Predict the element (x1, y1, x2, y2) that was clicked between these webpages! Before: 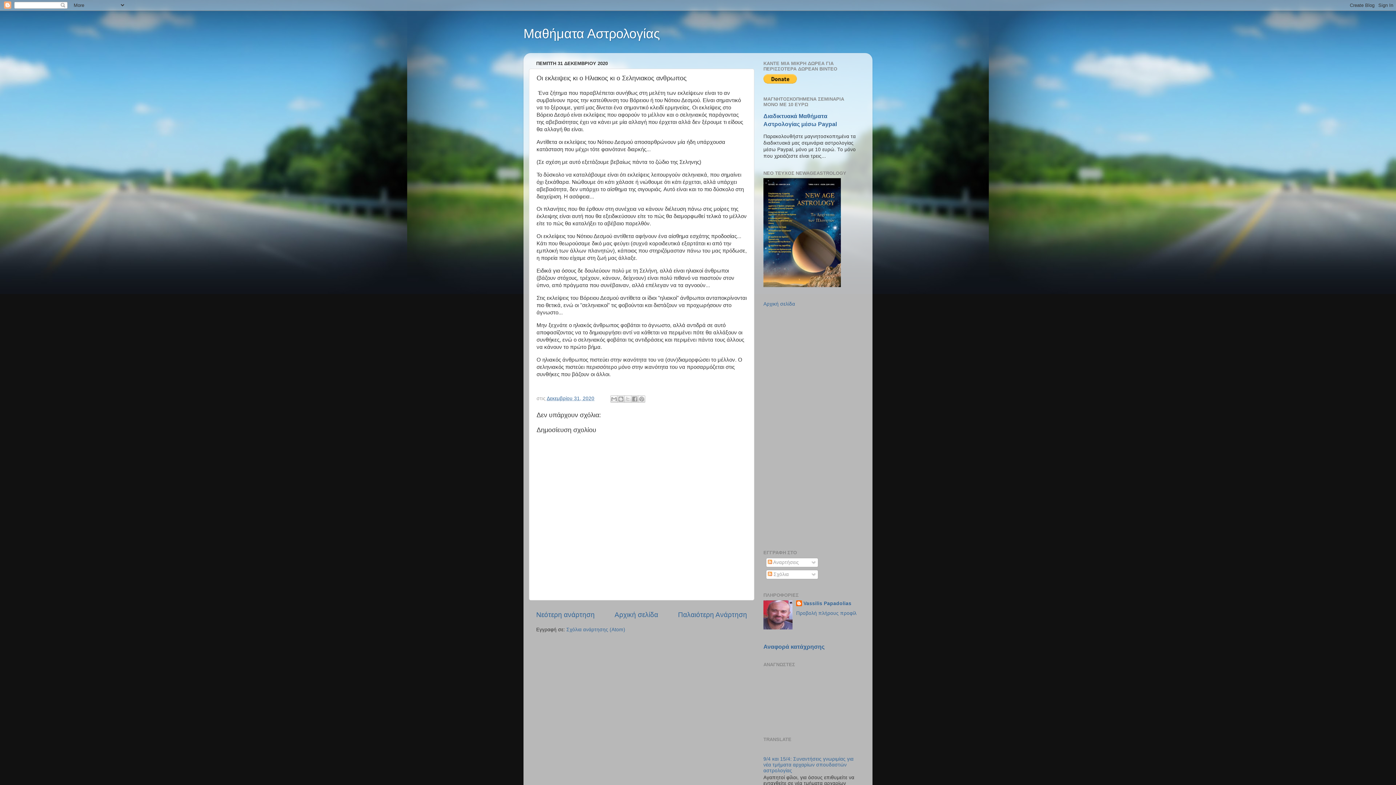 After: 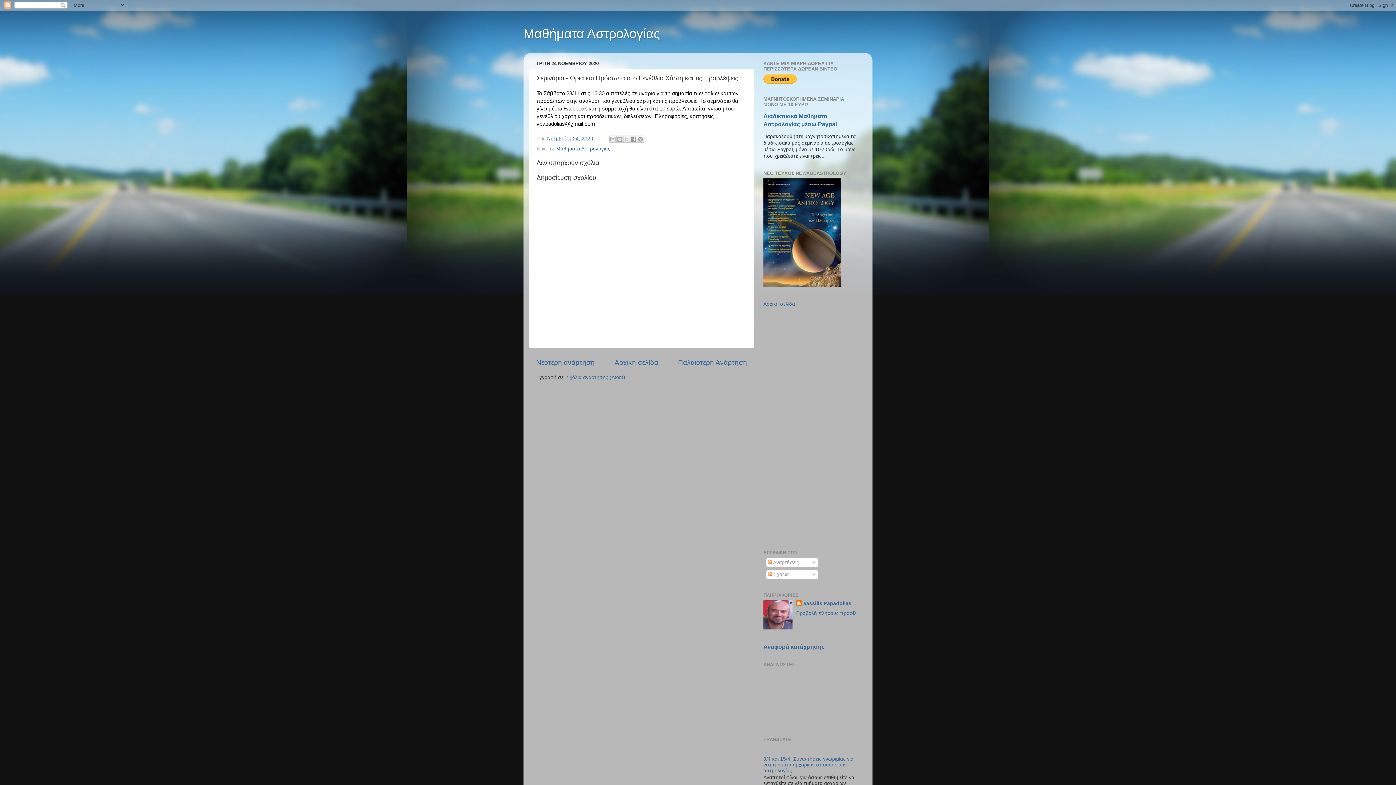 Action: label: Παλαιότερη Ανάρτηση bbox: (678, 611, 747, 618)